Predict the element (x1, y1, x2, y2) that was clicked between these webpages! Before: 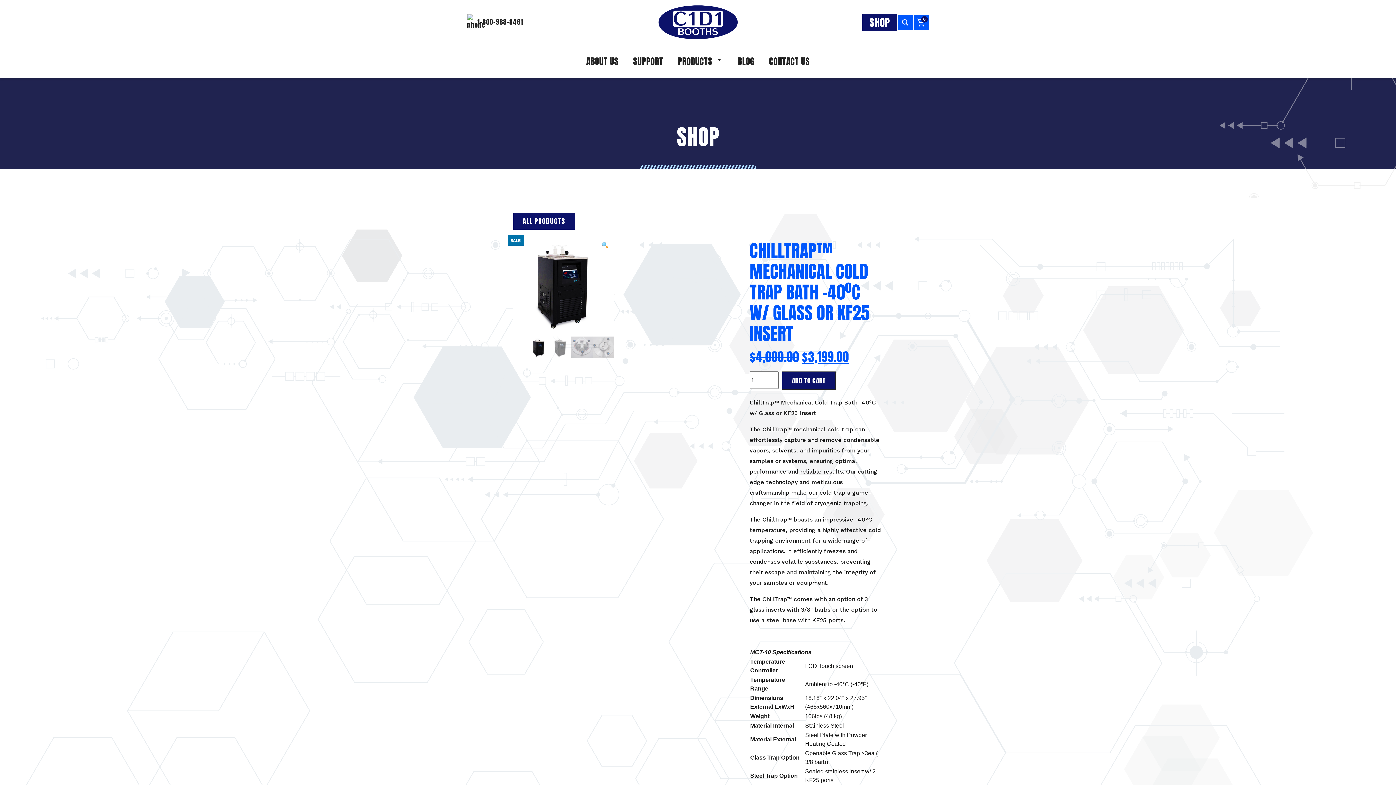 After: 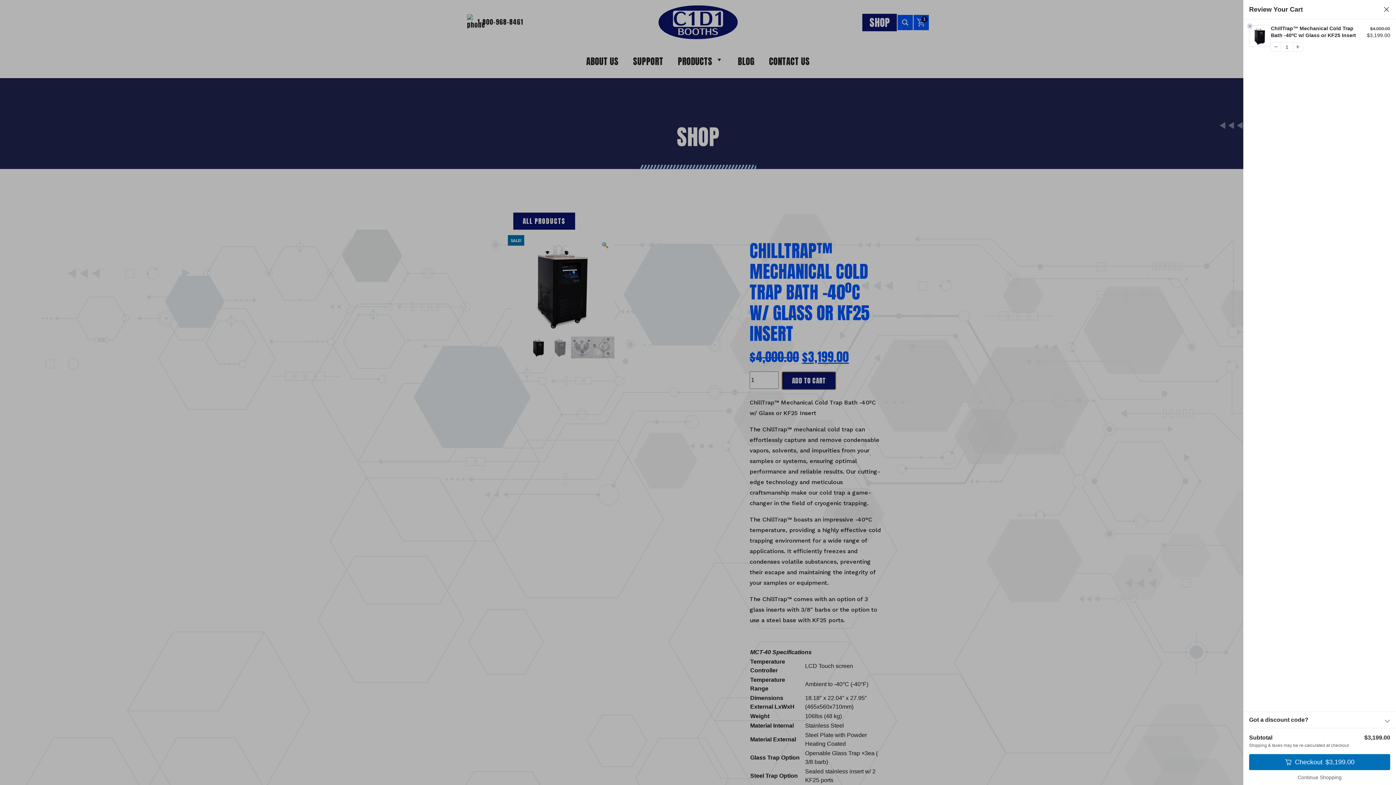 Action: bbox: (781, 371, 836, 390) label: ADD TO CART